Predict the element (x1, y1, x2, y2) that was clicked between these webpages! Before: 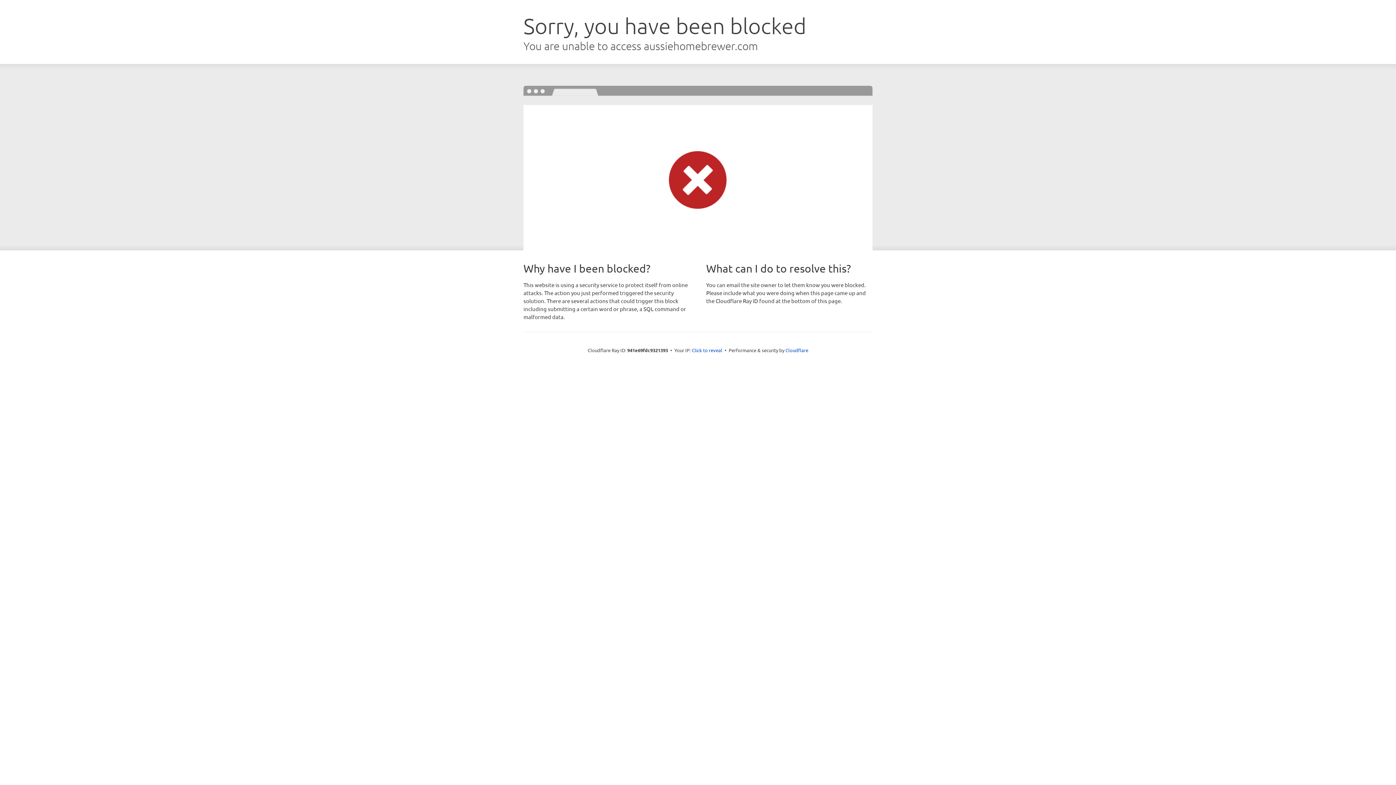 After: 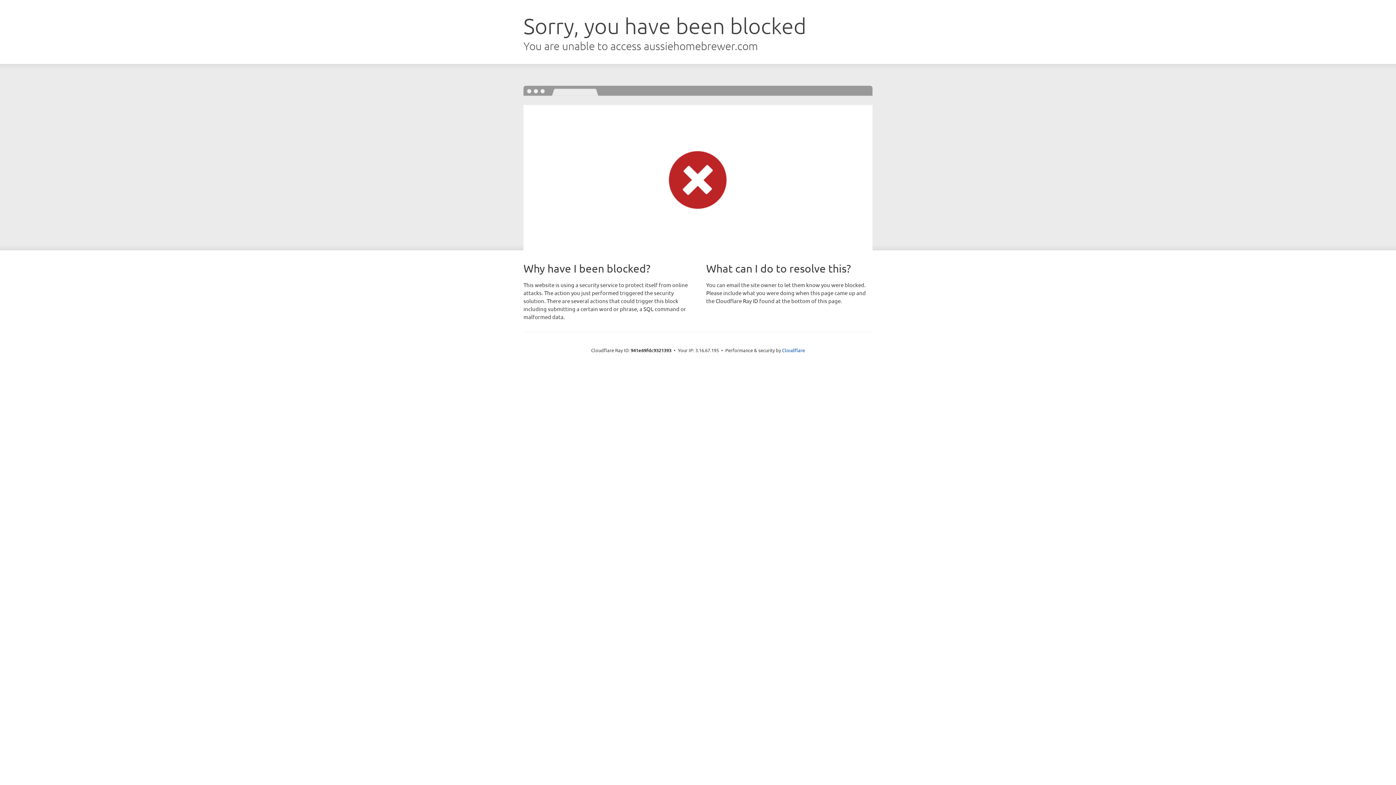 Action: label: Click to reveal bbox: (692, 346, 722, 353)